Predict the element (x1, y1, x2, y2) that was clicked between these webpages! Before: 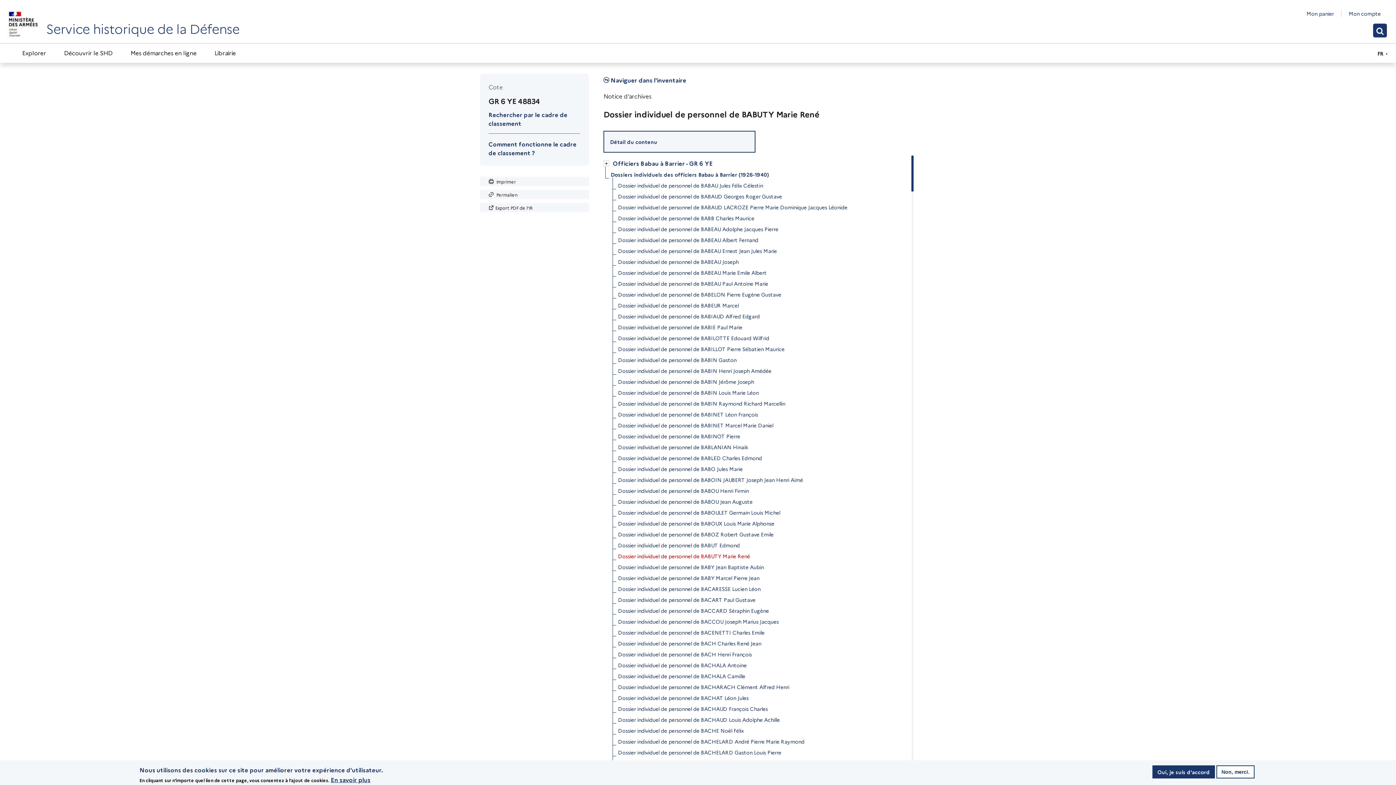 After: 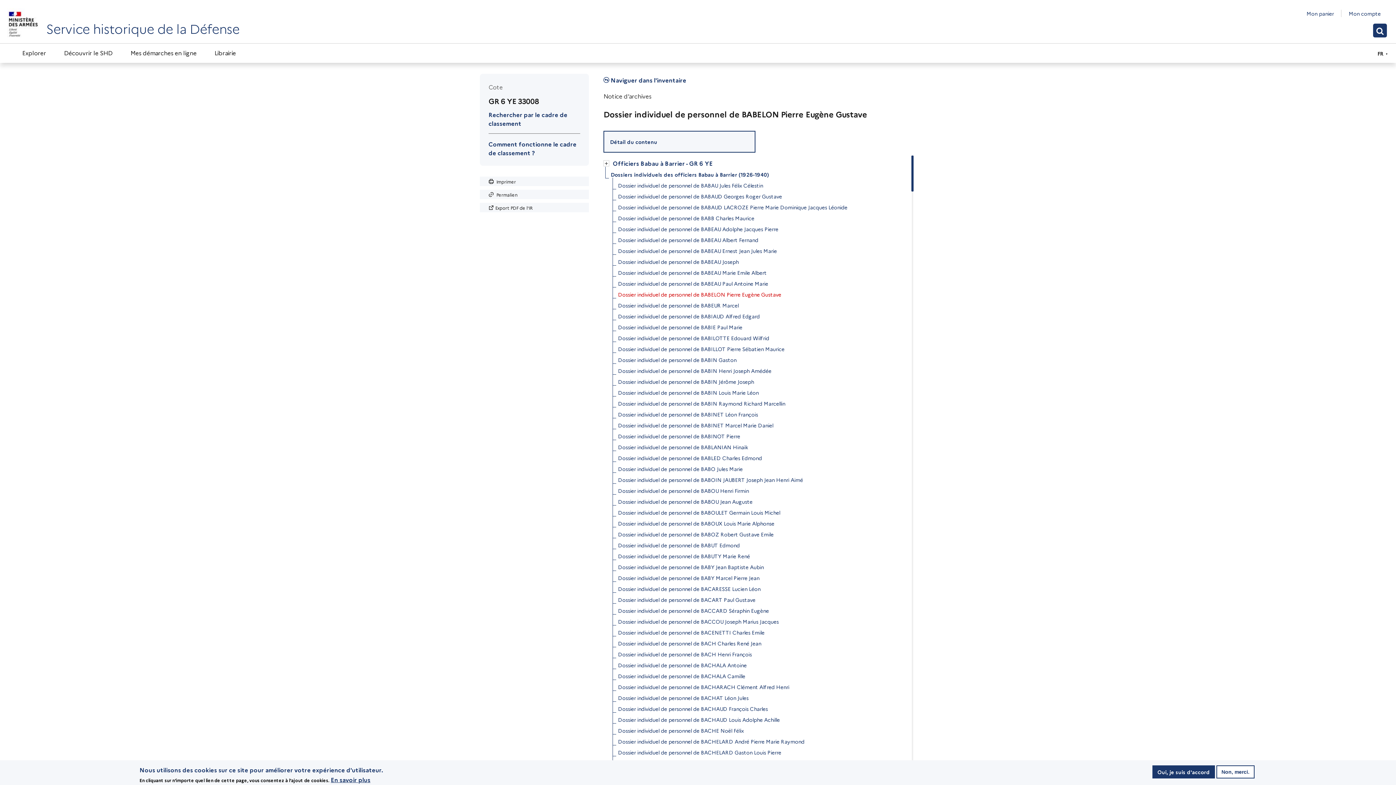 Action: label: Dossier individuel de personnel de BABELON Pierre Eugène Gustave bbox: (618, 289, 781, 300)